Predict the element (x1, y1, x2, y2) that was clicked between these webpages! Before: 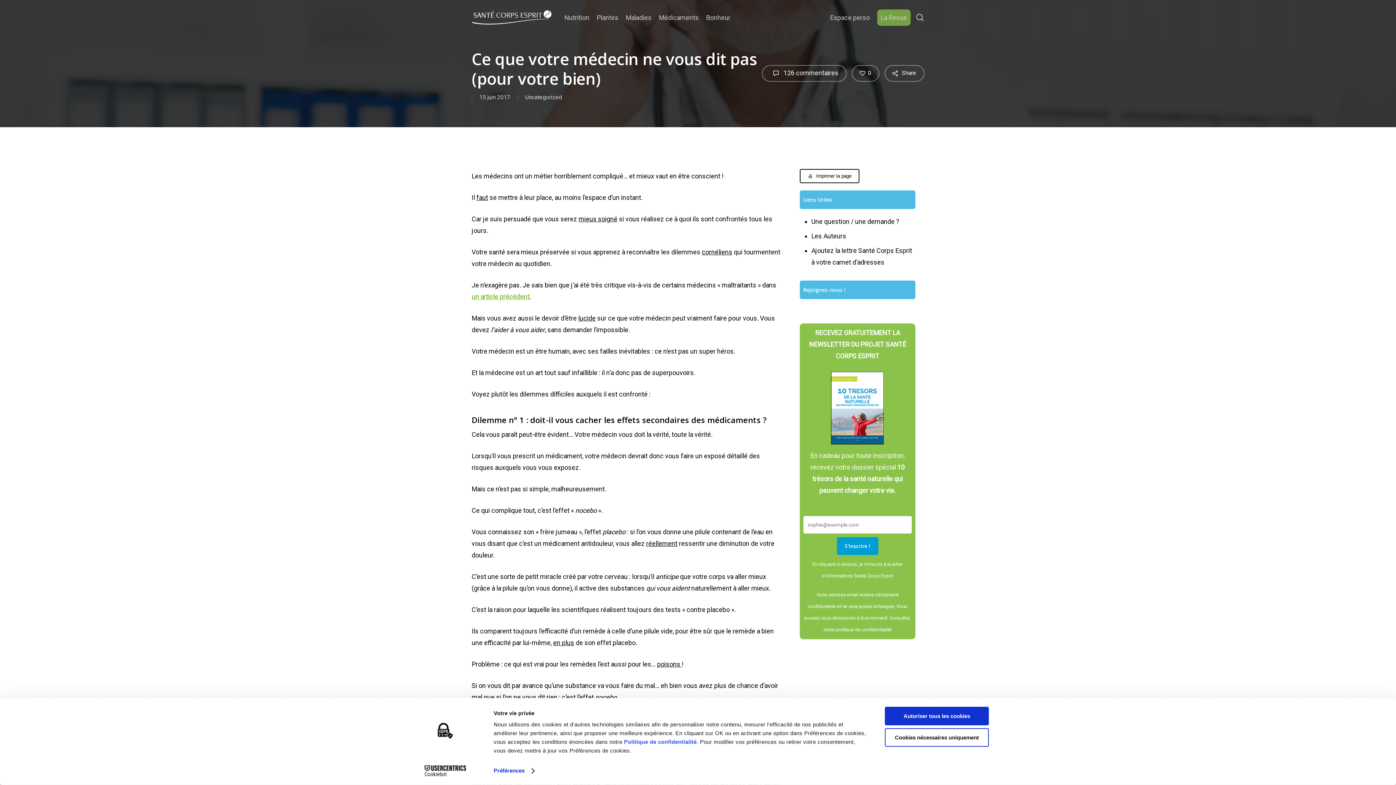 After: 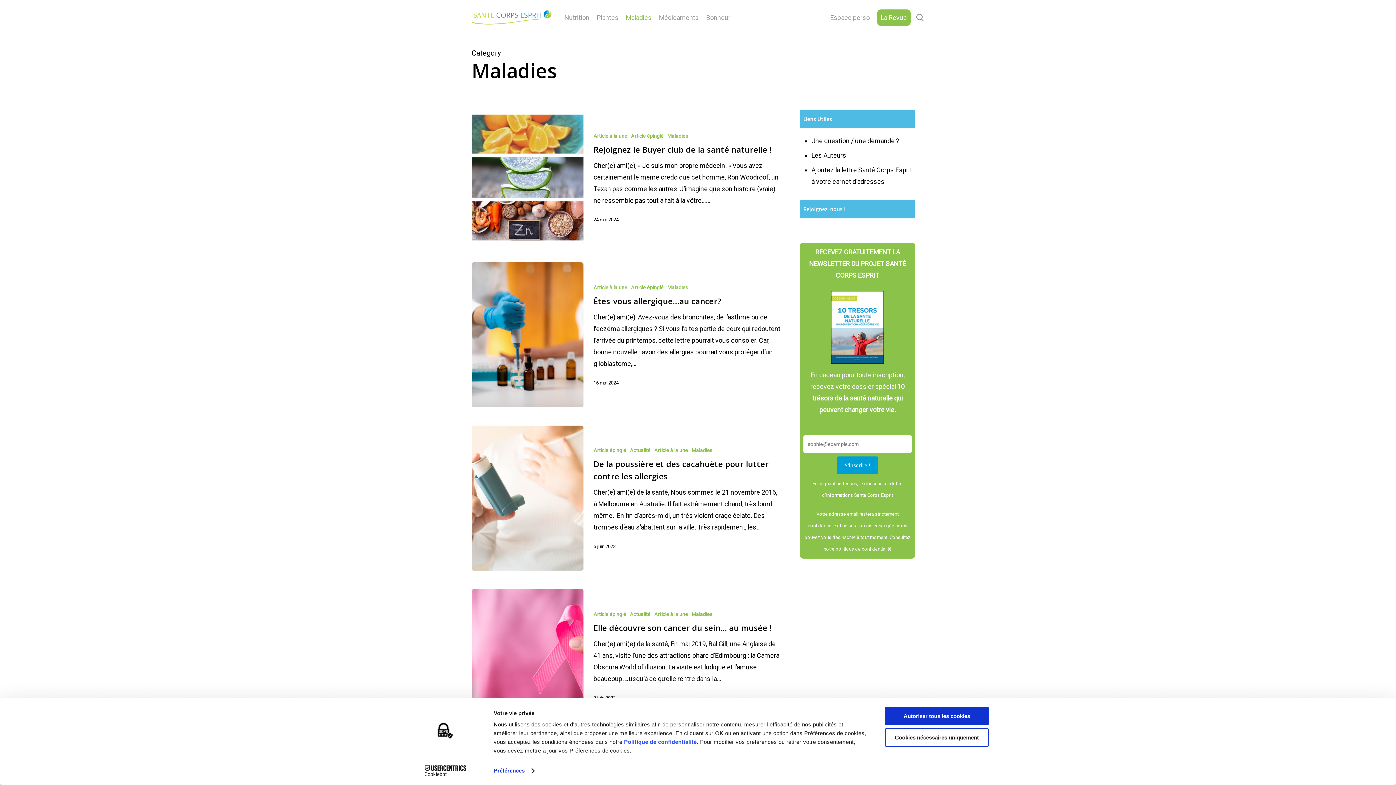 Action: label: Maladies bbox: (622, 12, 655, 22)